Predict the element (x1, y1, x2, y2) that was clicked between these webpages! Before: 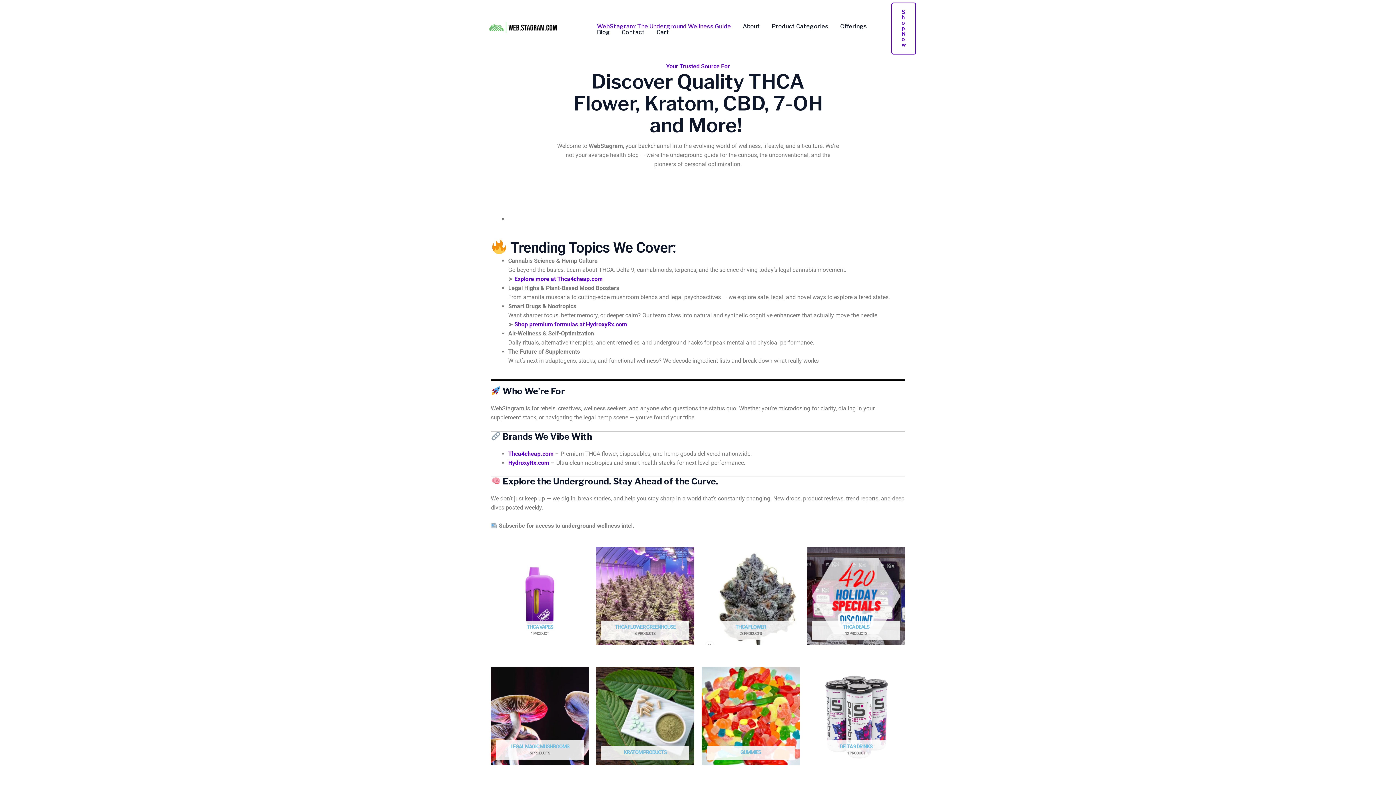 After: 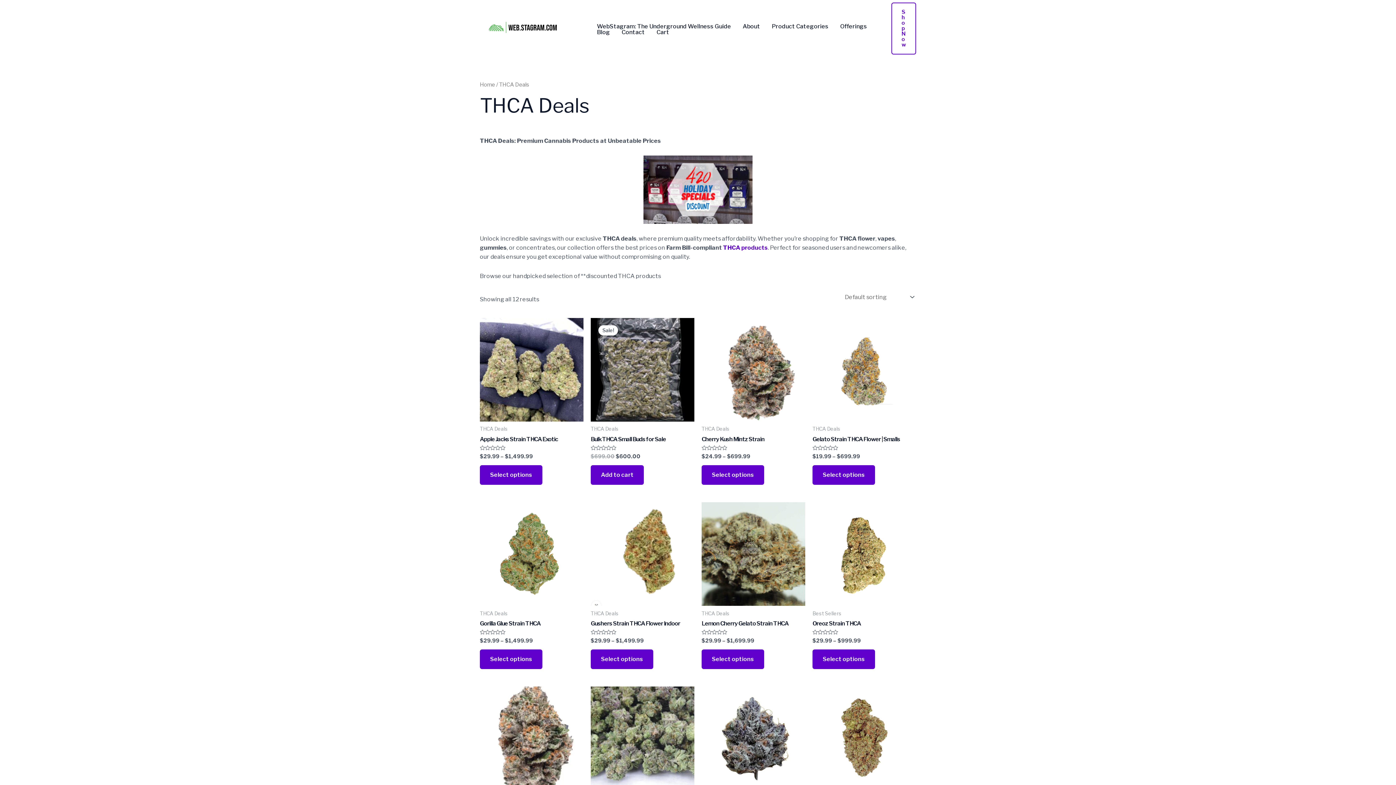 Action: label: Visit product category THCA Deals bbox: (807, 547, 905, 650)